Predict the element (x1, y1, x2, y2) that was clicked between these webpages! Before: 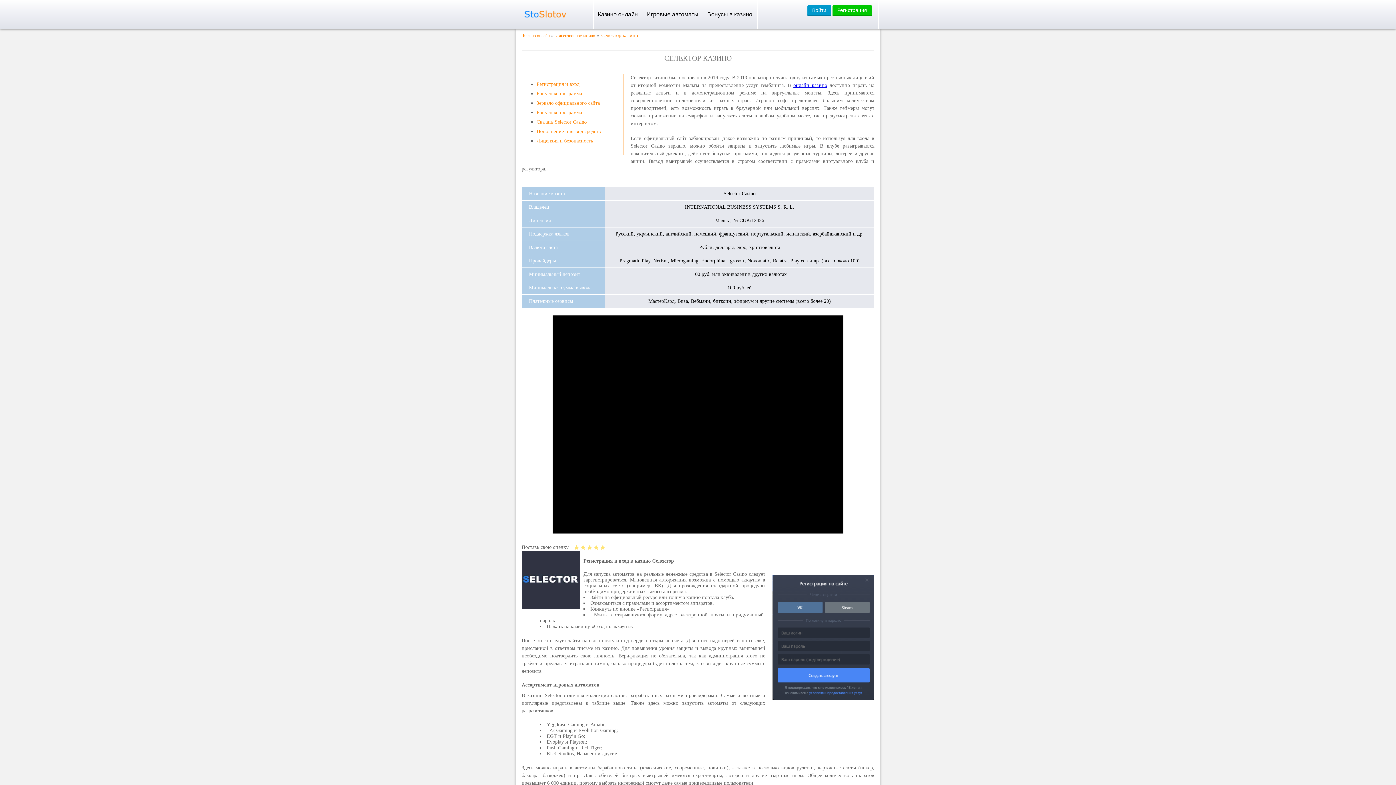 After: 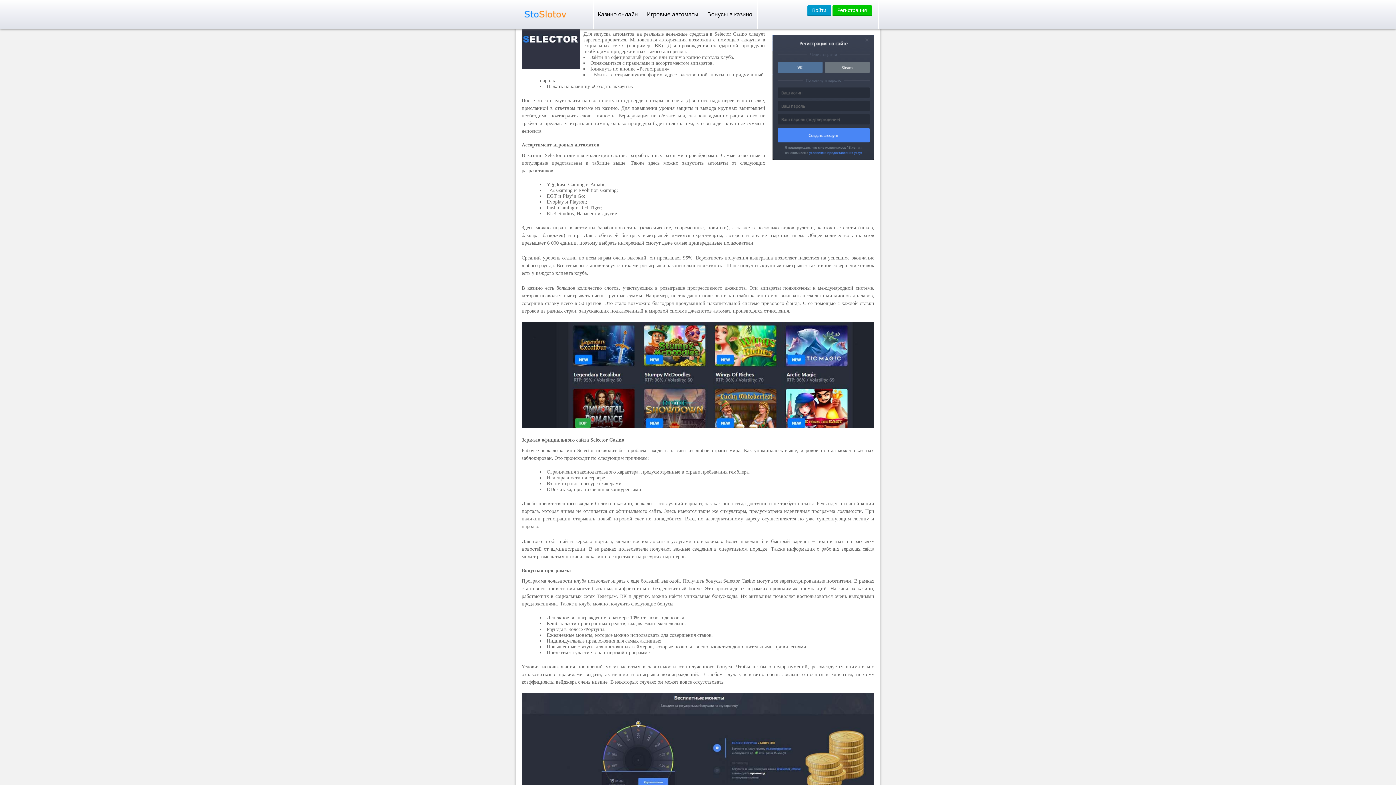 Action: label: Регистрация и вход bbox: (536, 81, 616, 87)